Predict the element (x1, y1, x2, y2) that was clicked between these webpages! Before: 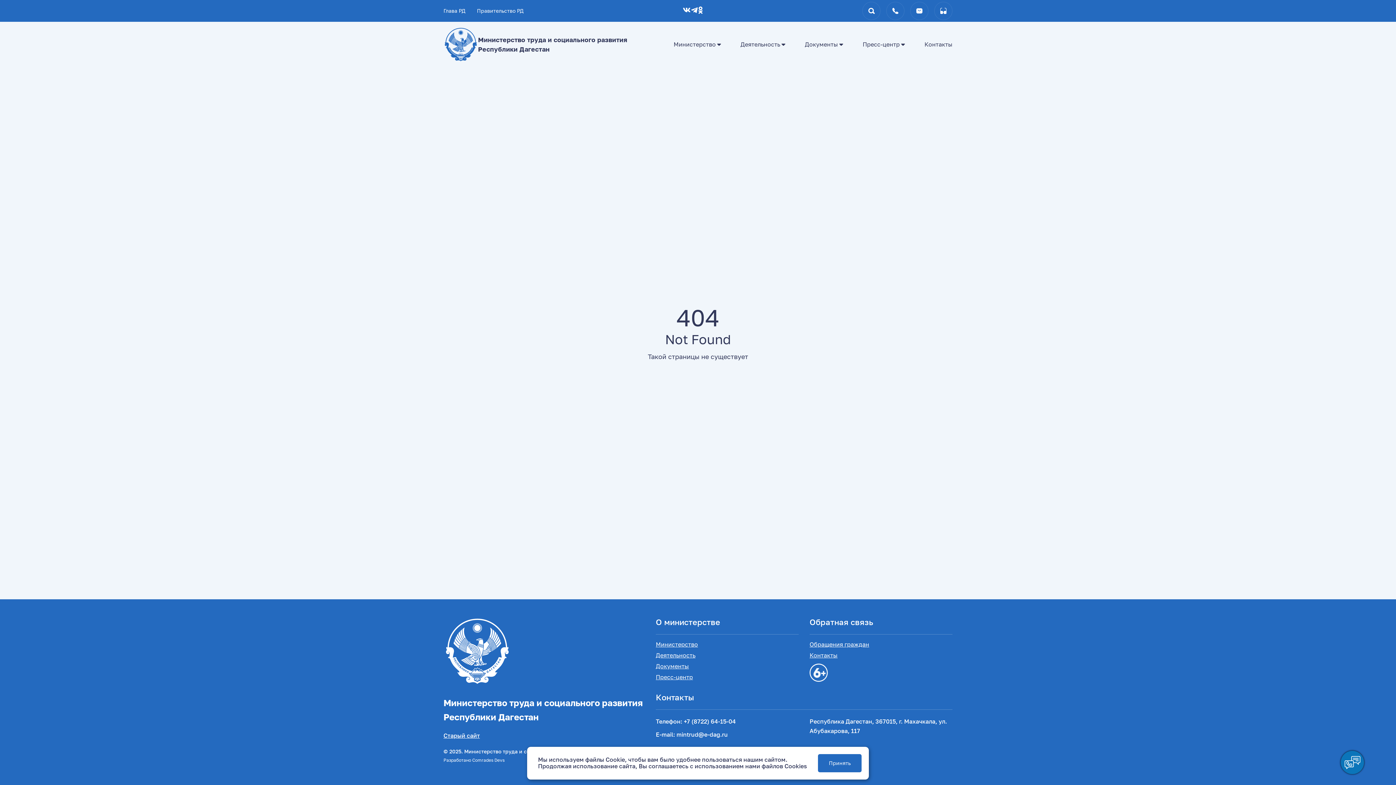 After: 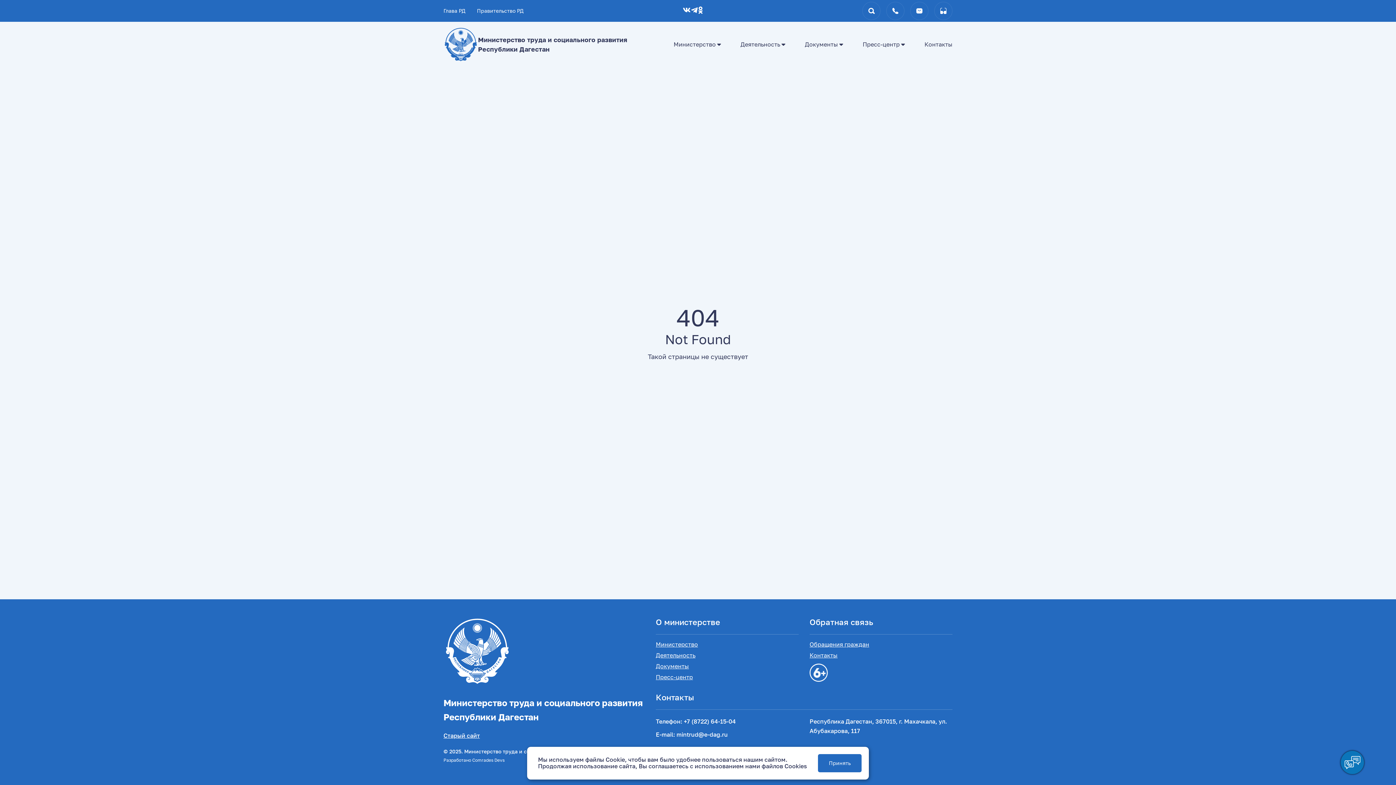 Action: bbox: (683, 6, 690, 15)